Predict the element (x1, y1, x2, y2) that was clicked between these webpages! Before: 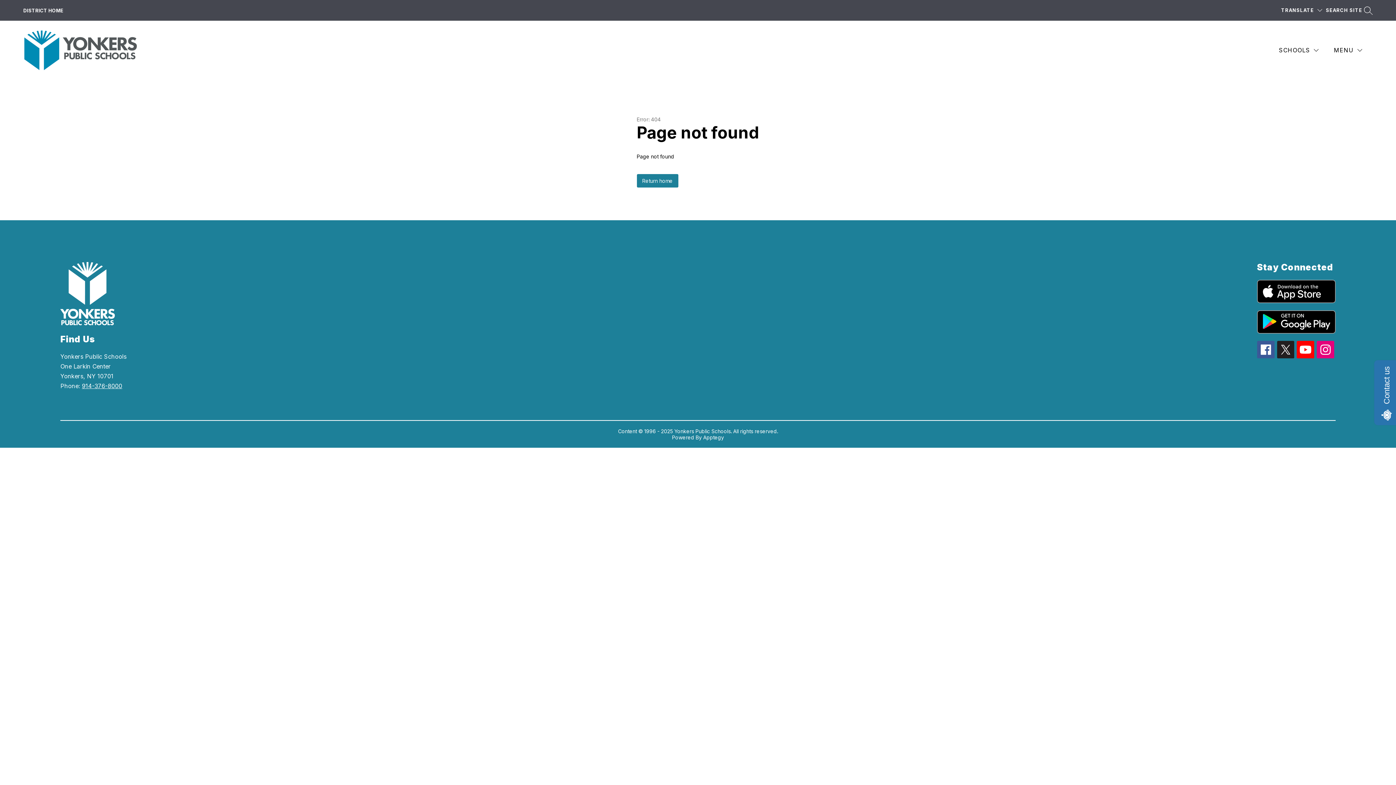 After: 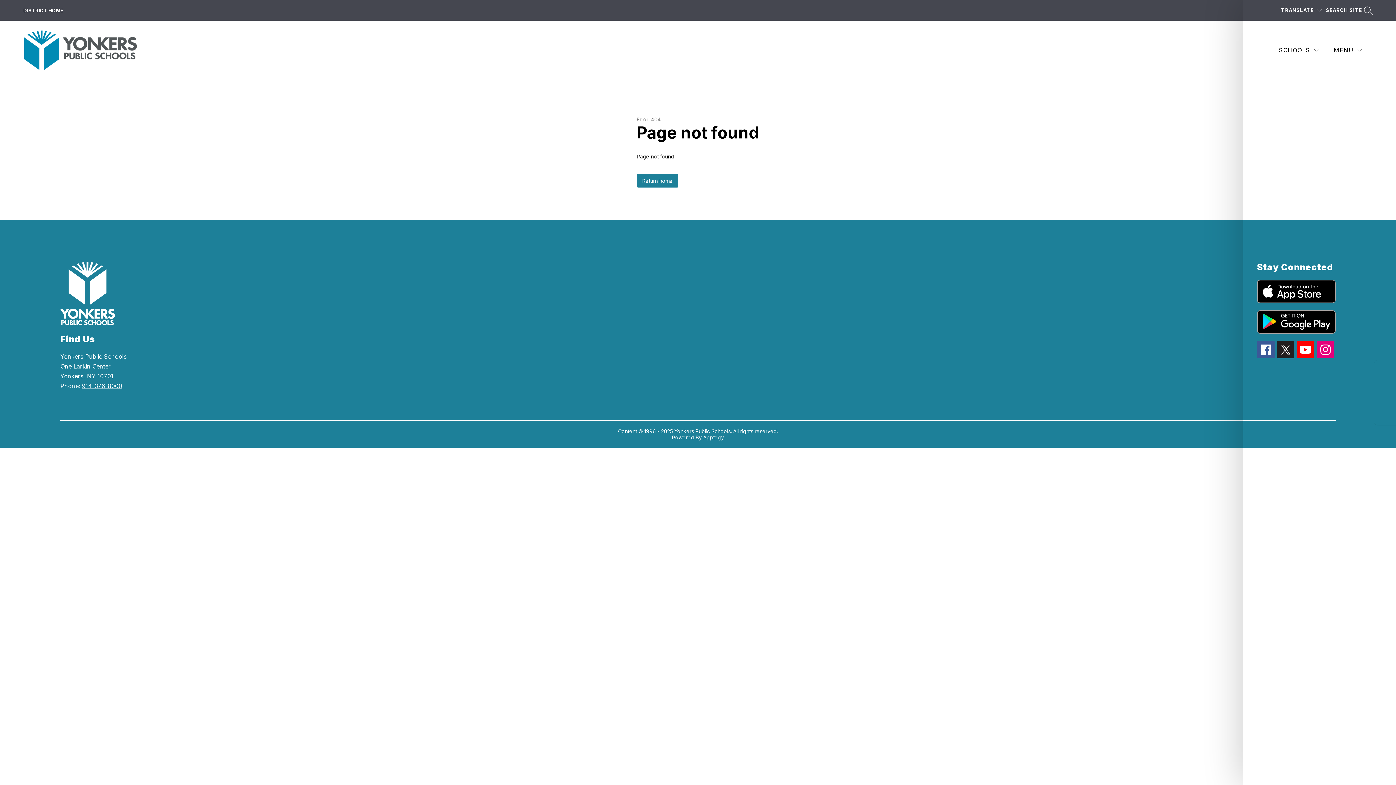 Action: bbox: (1382, 366, 1392, 404) label: Contact us